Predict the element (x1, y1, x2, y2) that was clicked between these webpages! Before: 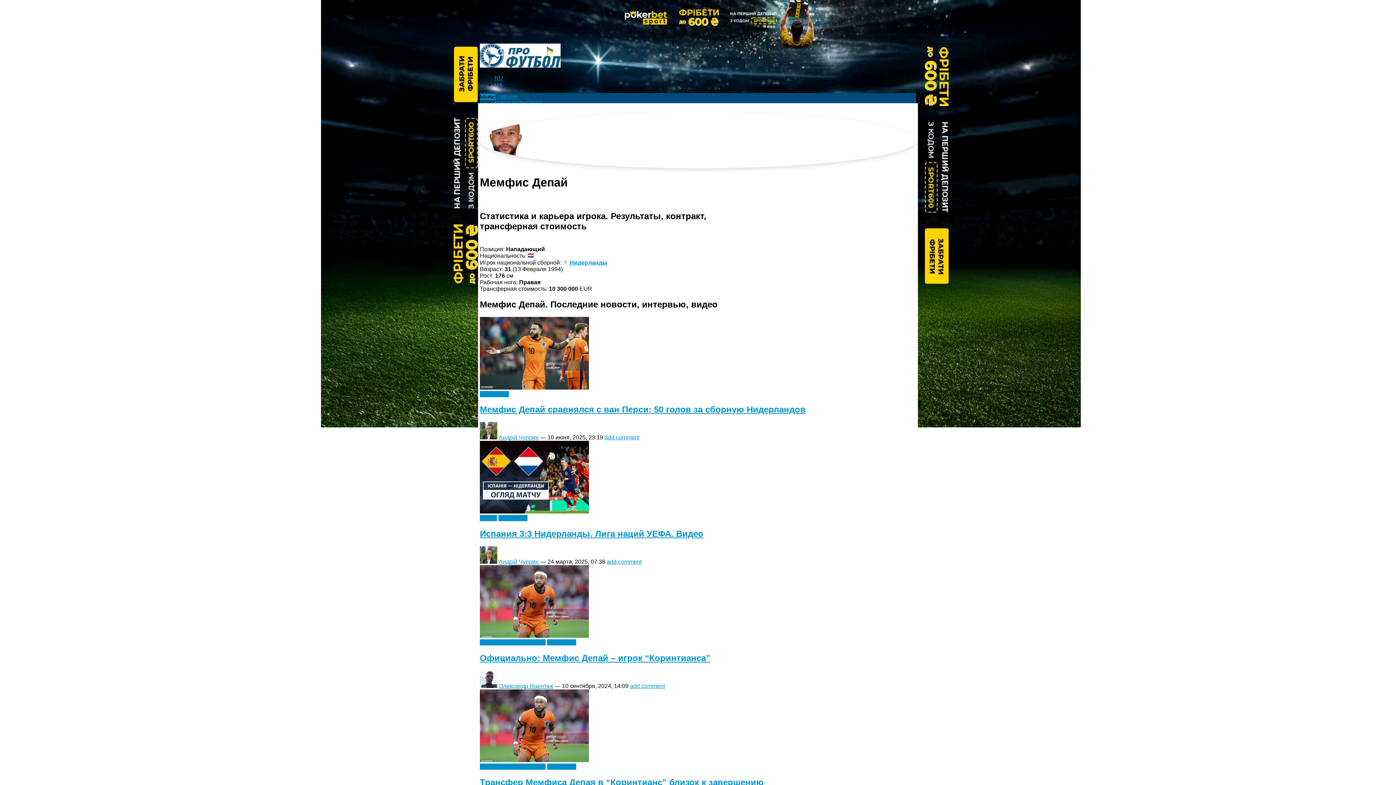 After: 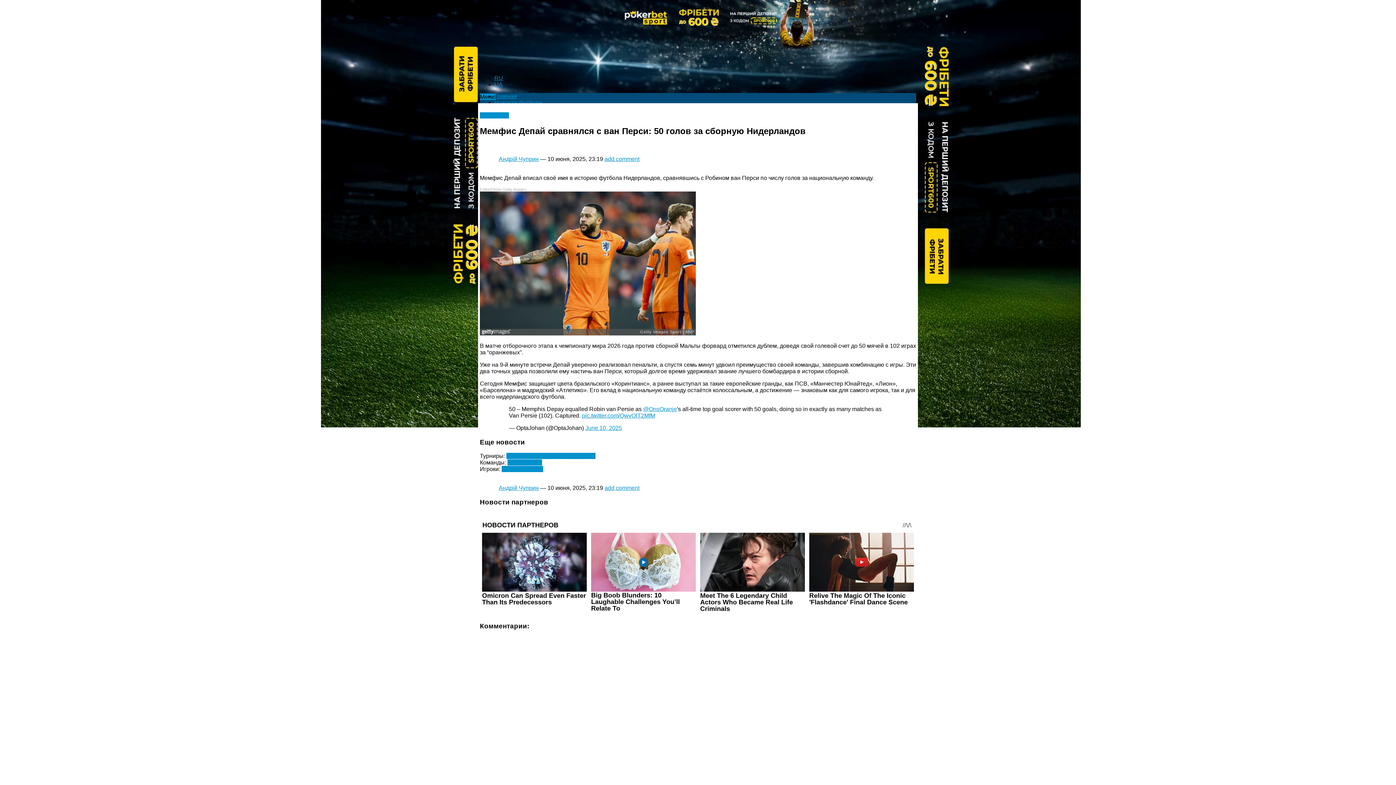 Action: label: Мемфис Депай сравнялся с ван Перси: 50 голов за сборную Нидерландов bbox: (480, 404, 805, 414)